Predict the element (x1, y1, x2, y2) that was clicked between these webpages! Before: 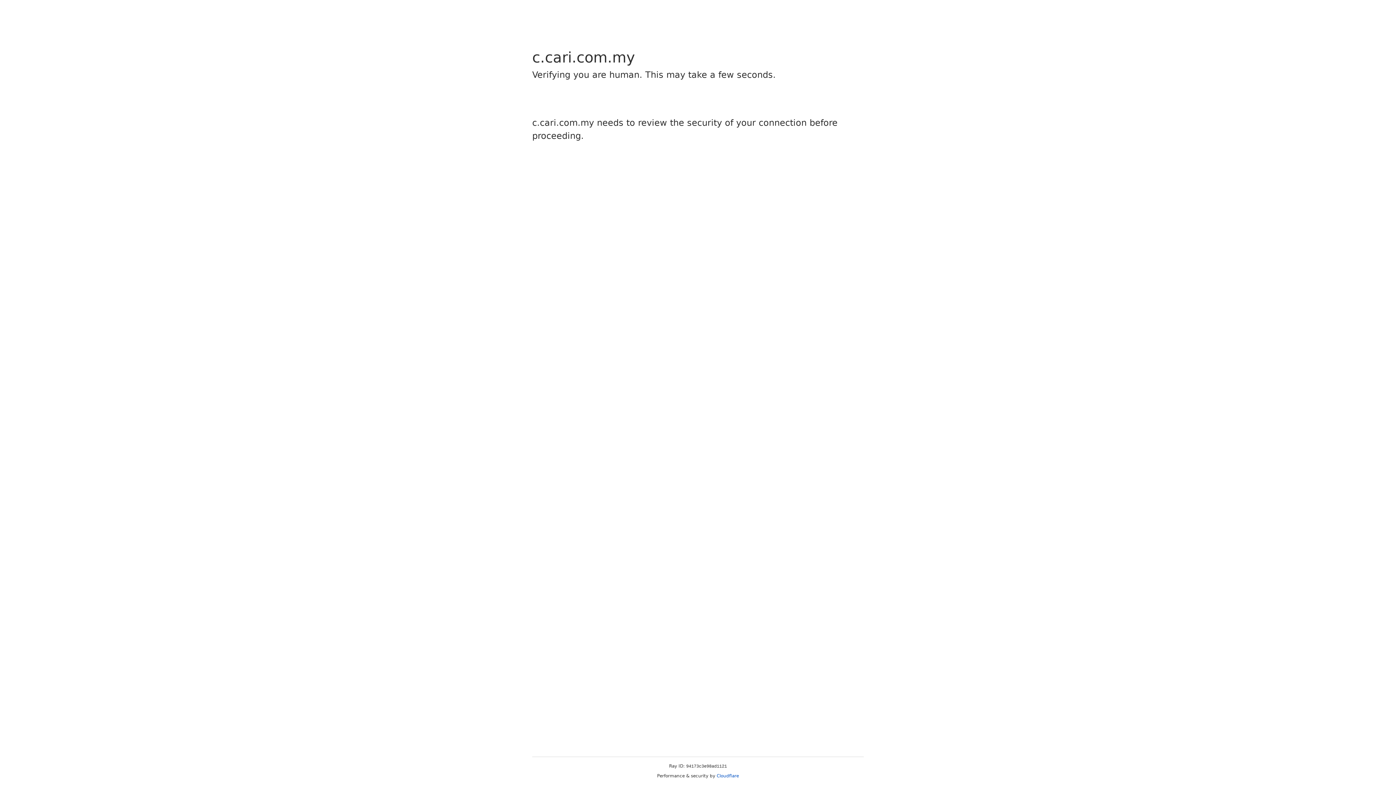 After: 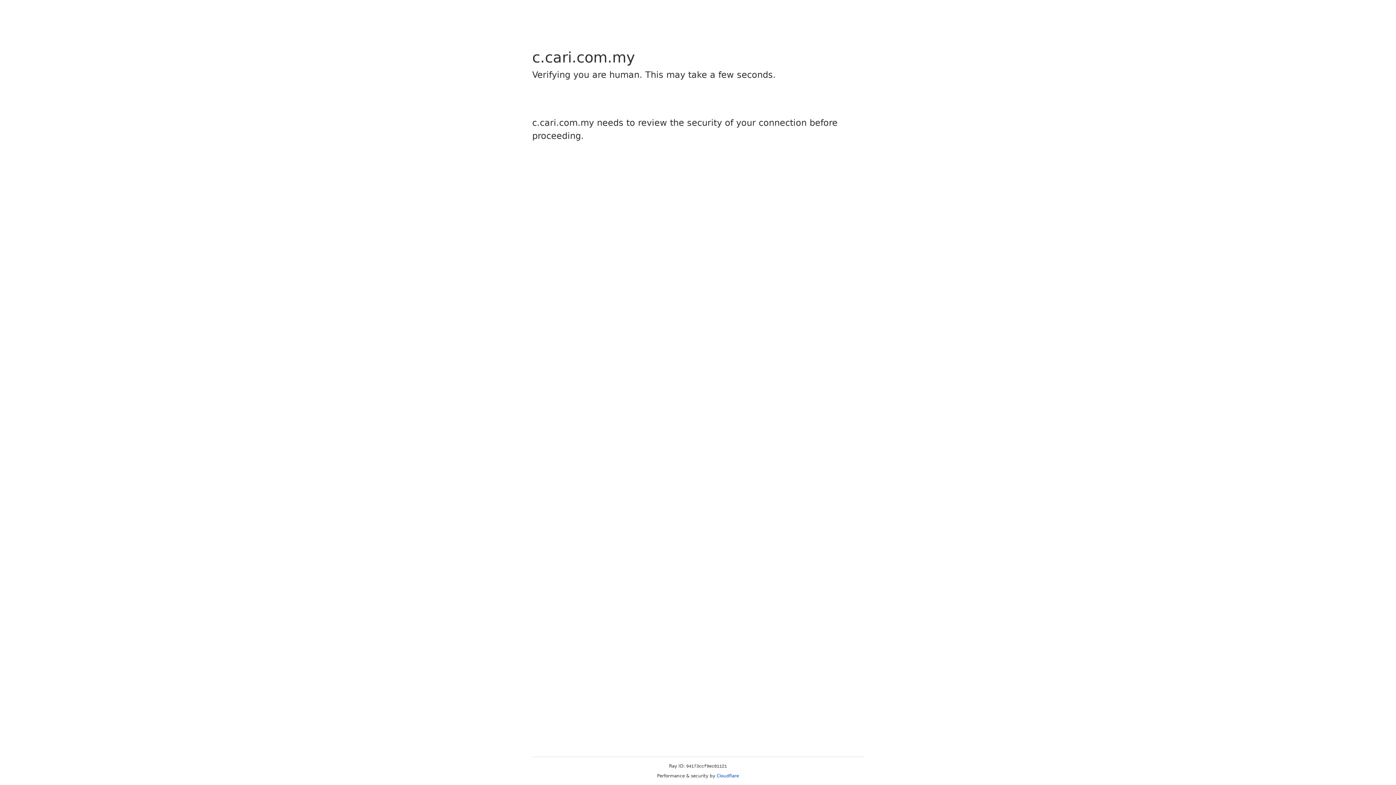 Action: bbox: (716, 773, 739, 778) label: Cloudflare